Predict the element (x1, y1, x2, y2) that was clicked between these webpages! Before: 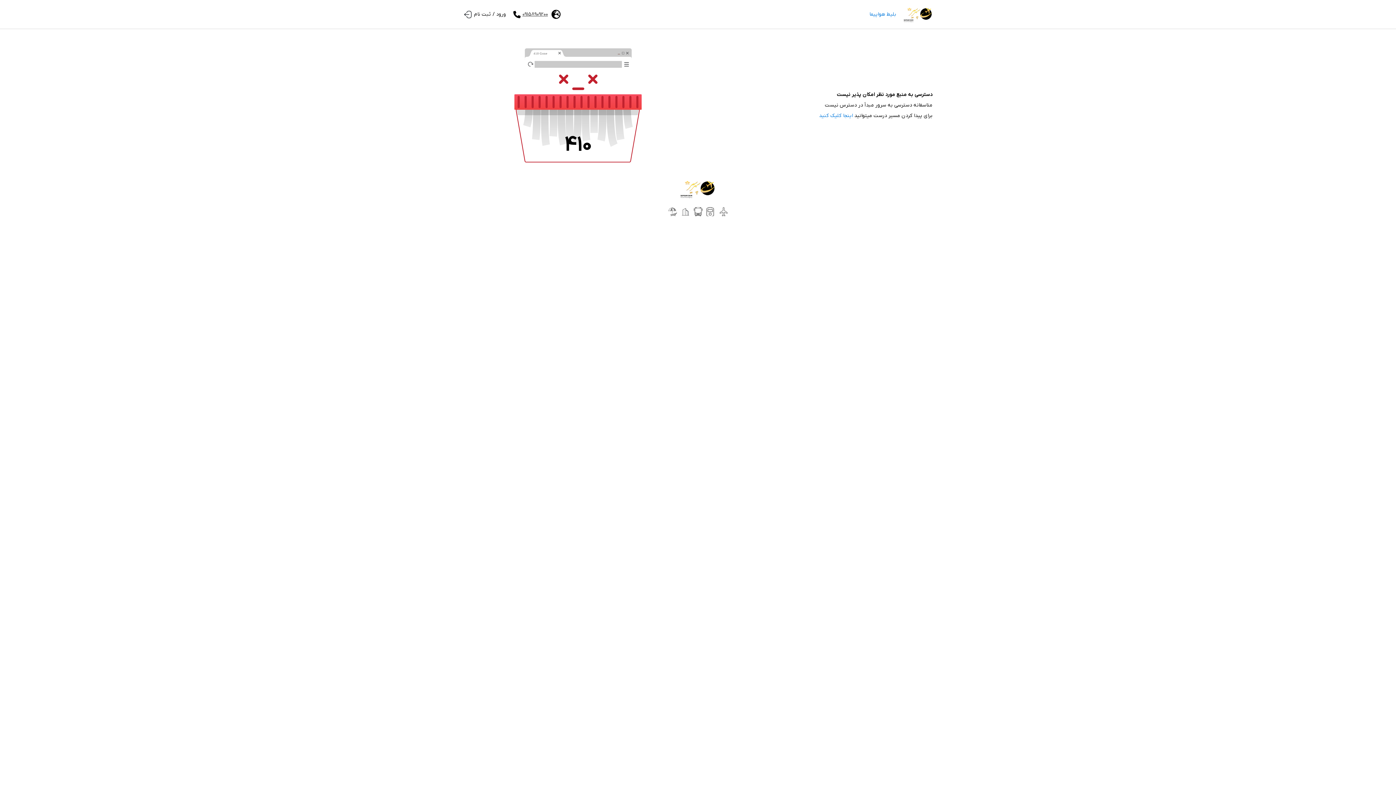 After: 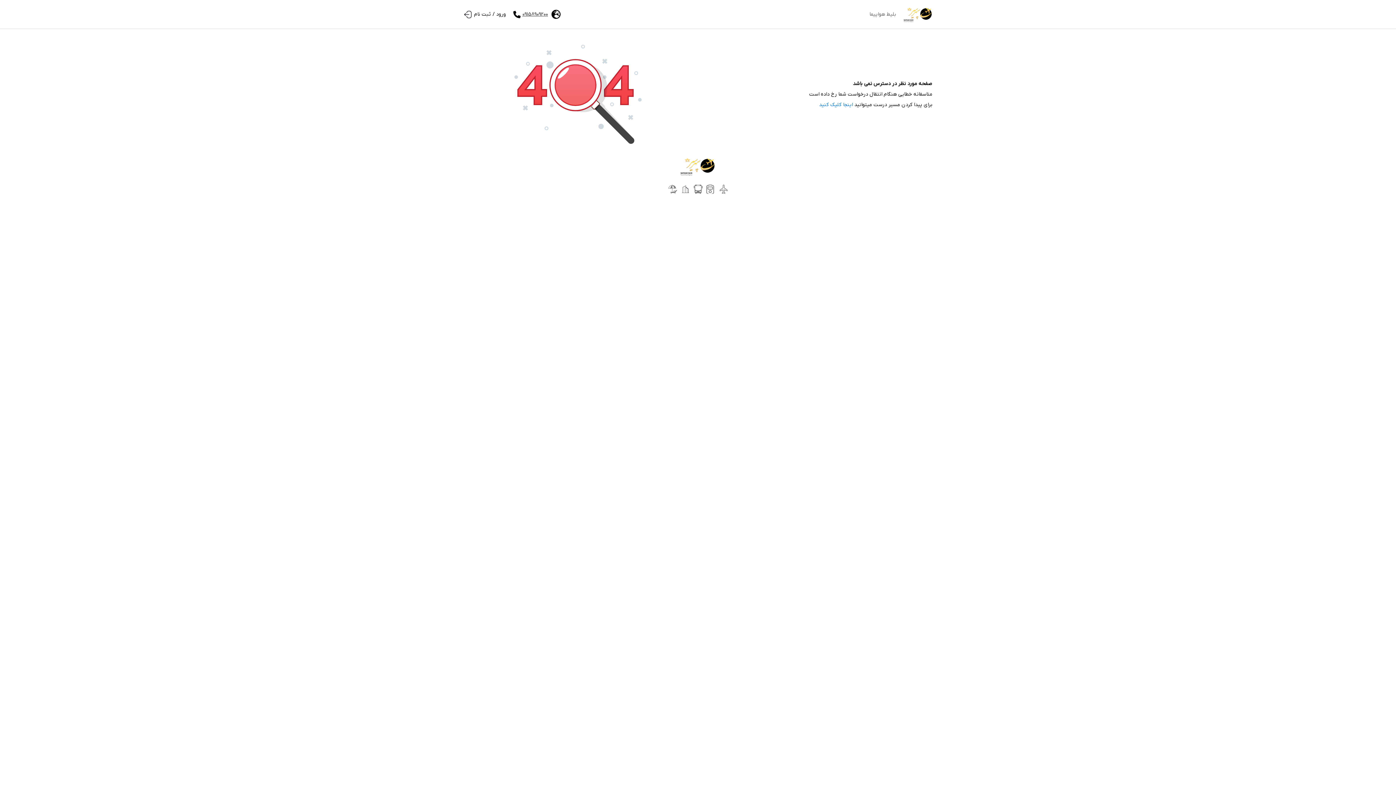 Action: bbox: (680, 207, 690, 216)